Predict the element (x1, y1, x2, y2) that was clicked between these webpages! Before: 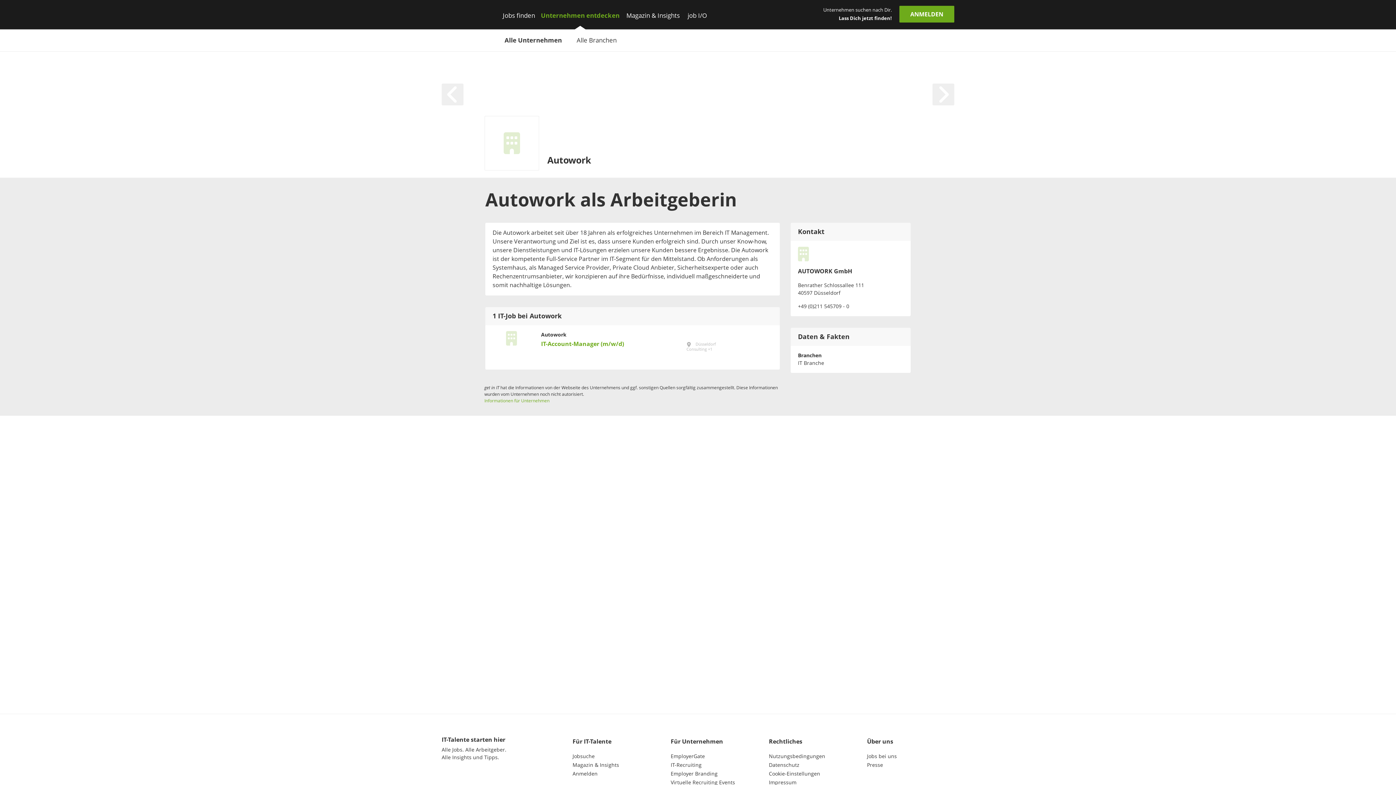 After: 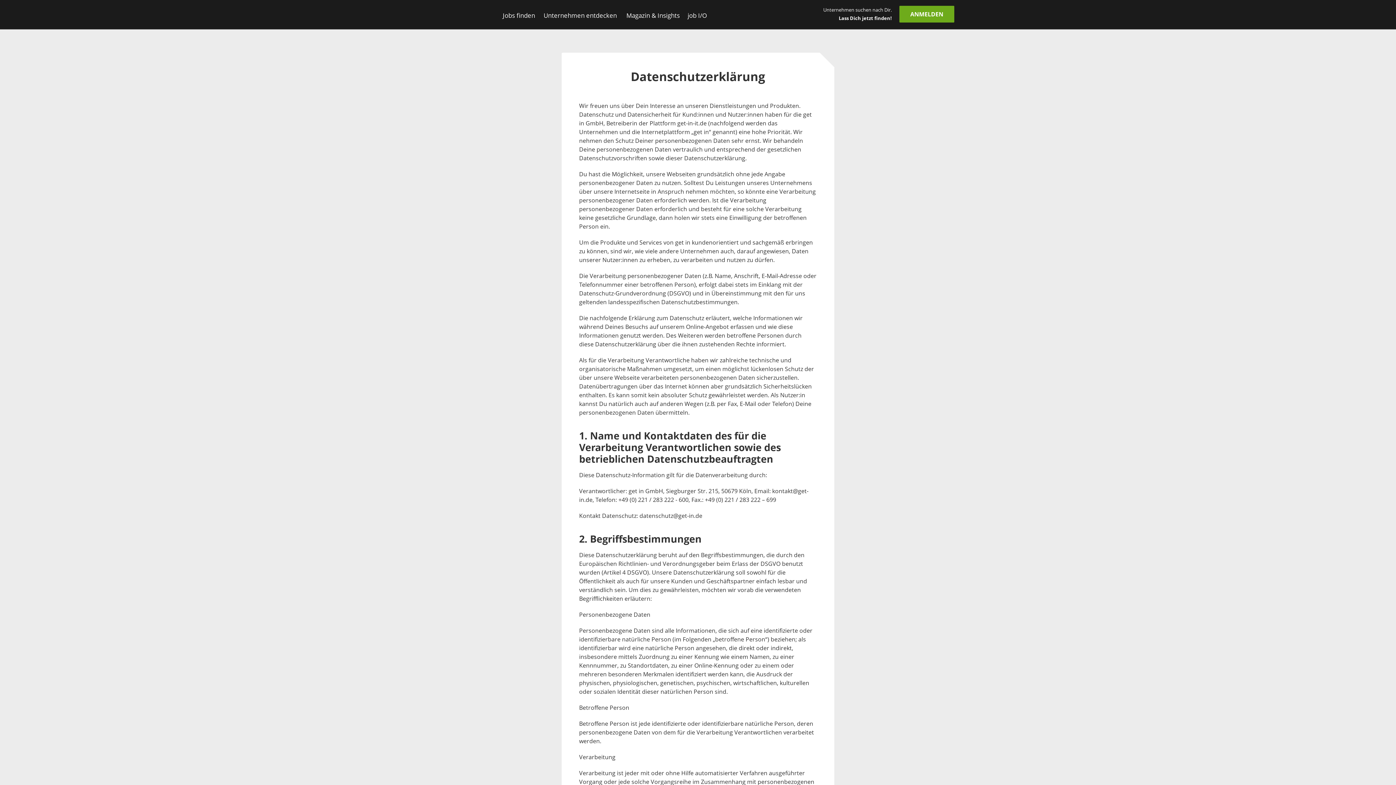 Action: bbox: (769, 762, 799, 768) label: Datenschutz